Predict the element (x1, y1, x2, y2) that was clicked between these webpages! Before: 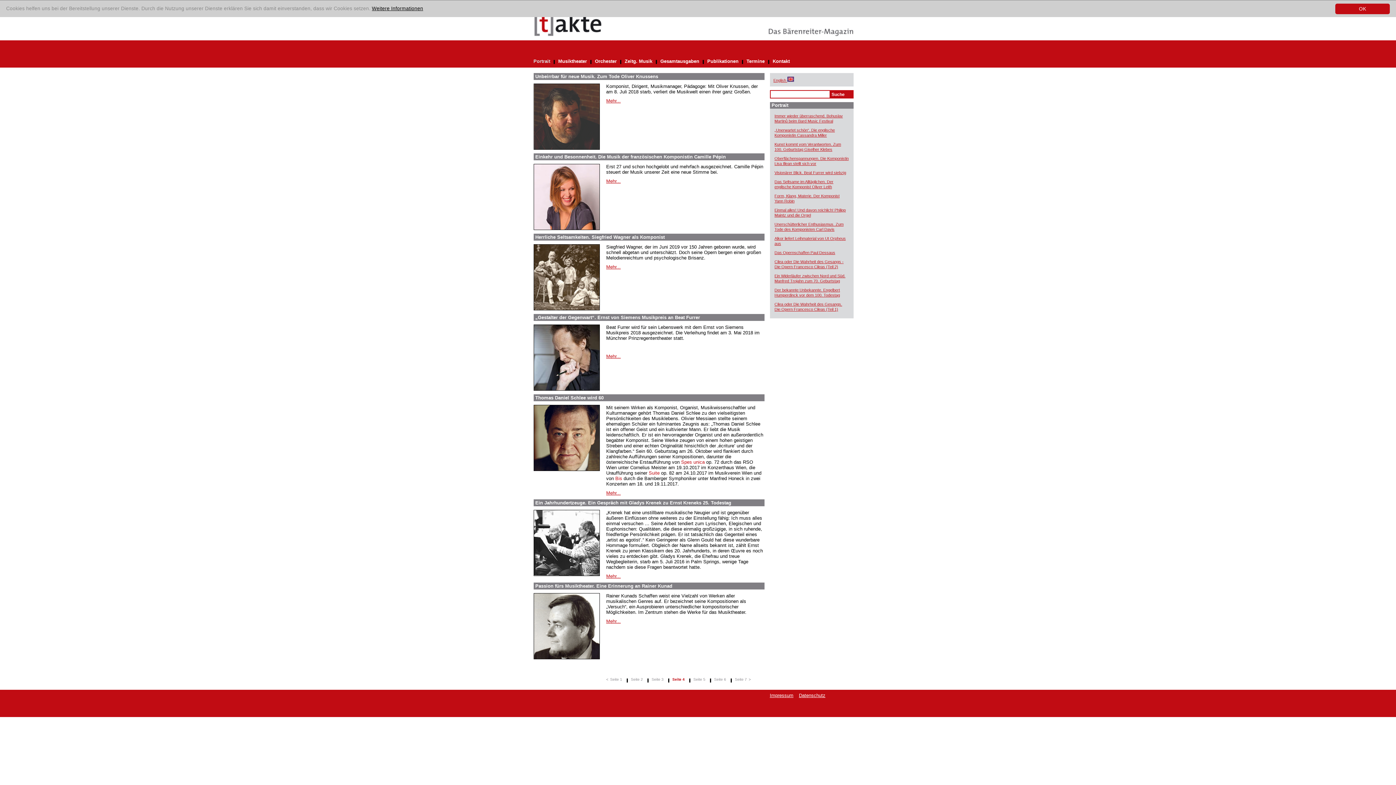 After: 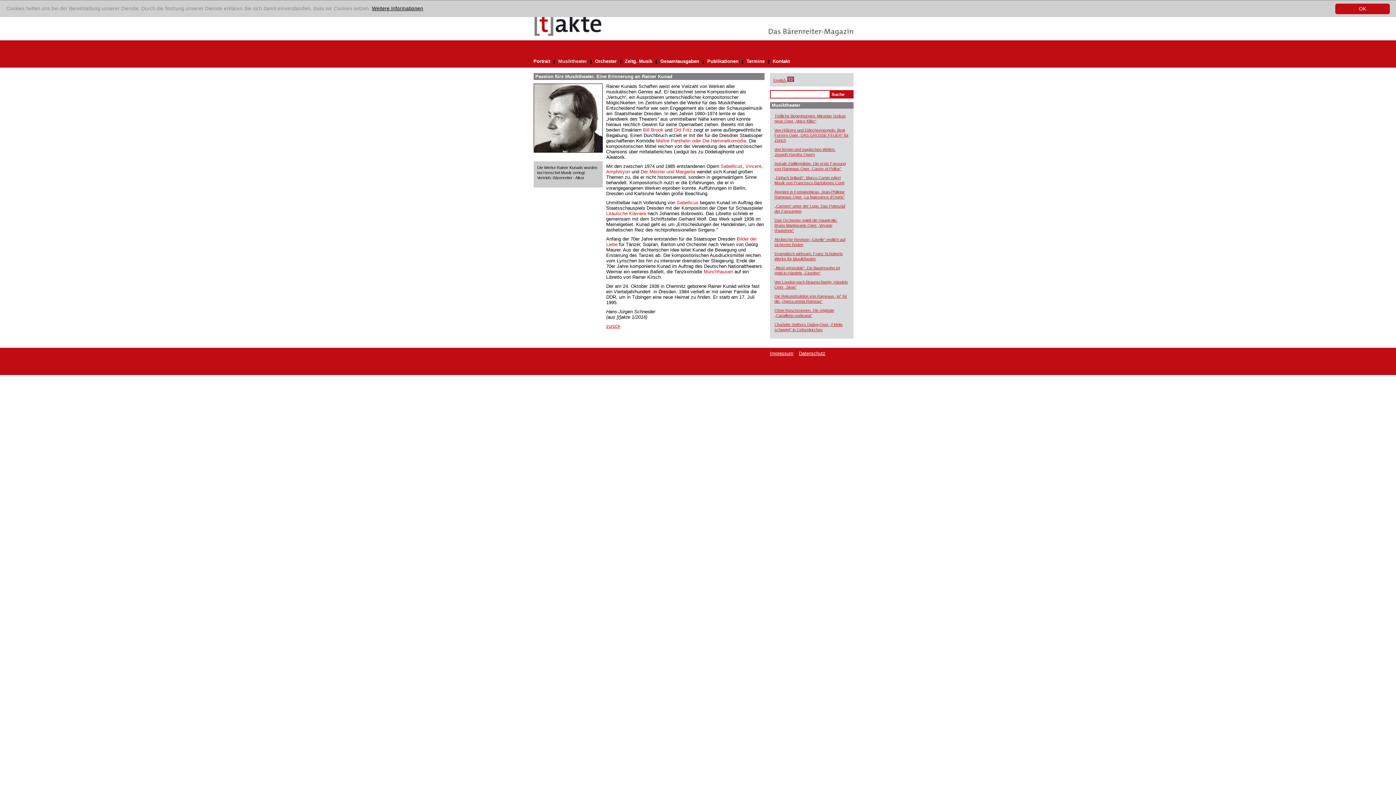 Action: label: Mehr... bbox: (606, 618, 620, 624)